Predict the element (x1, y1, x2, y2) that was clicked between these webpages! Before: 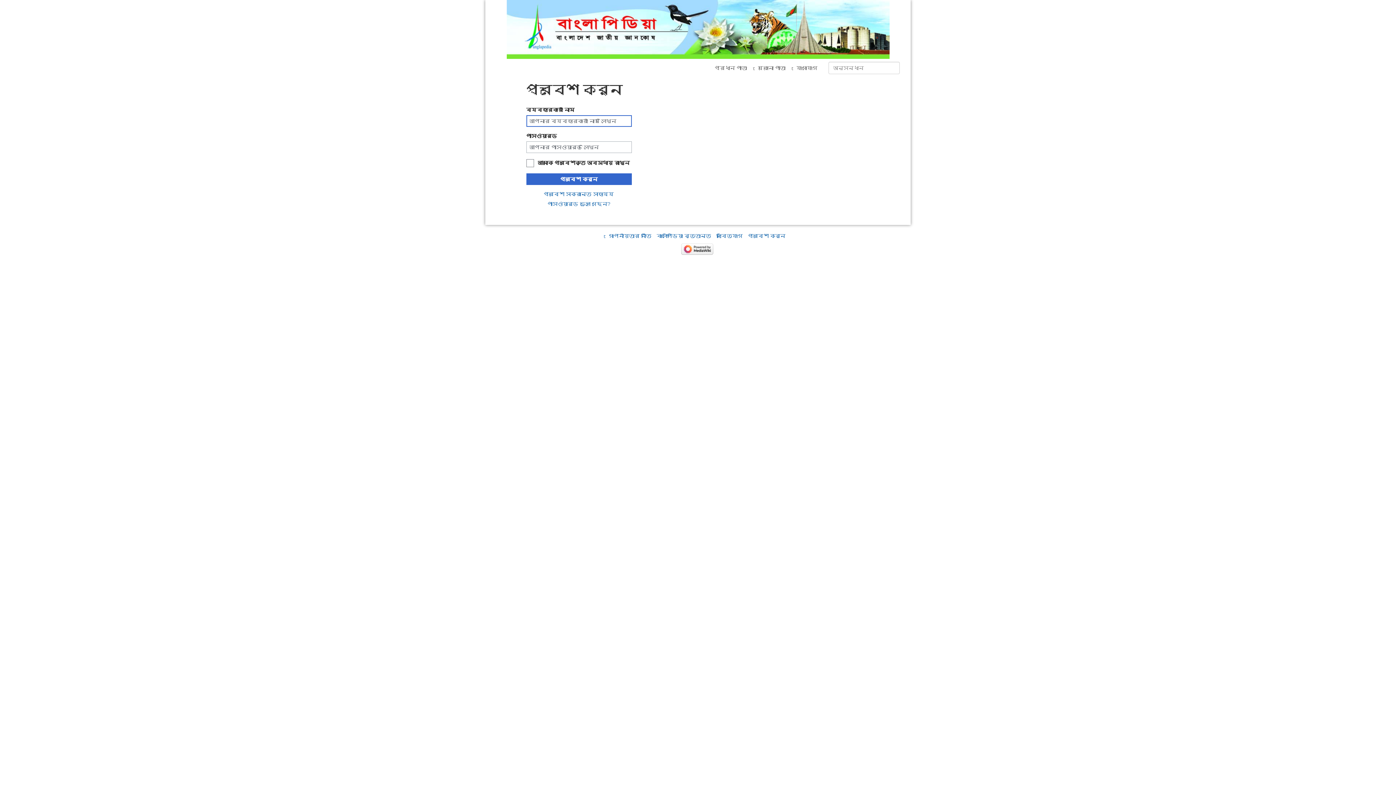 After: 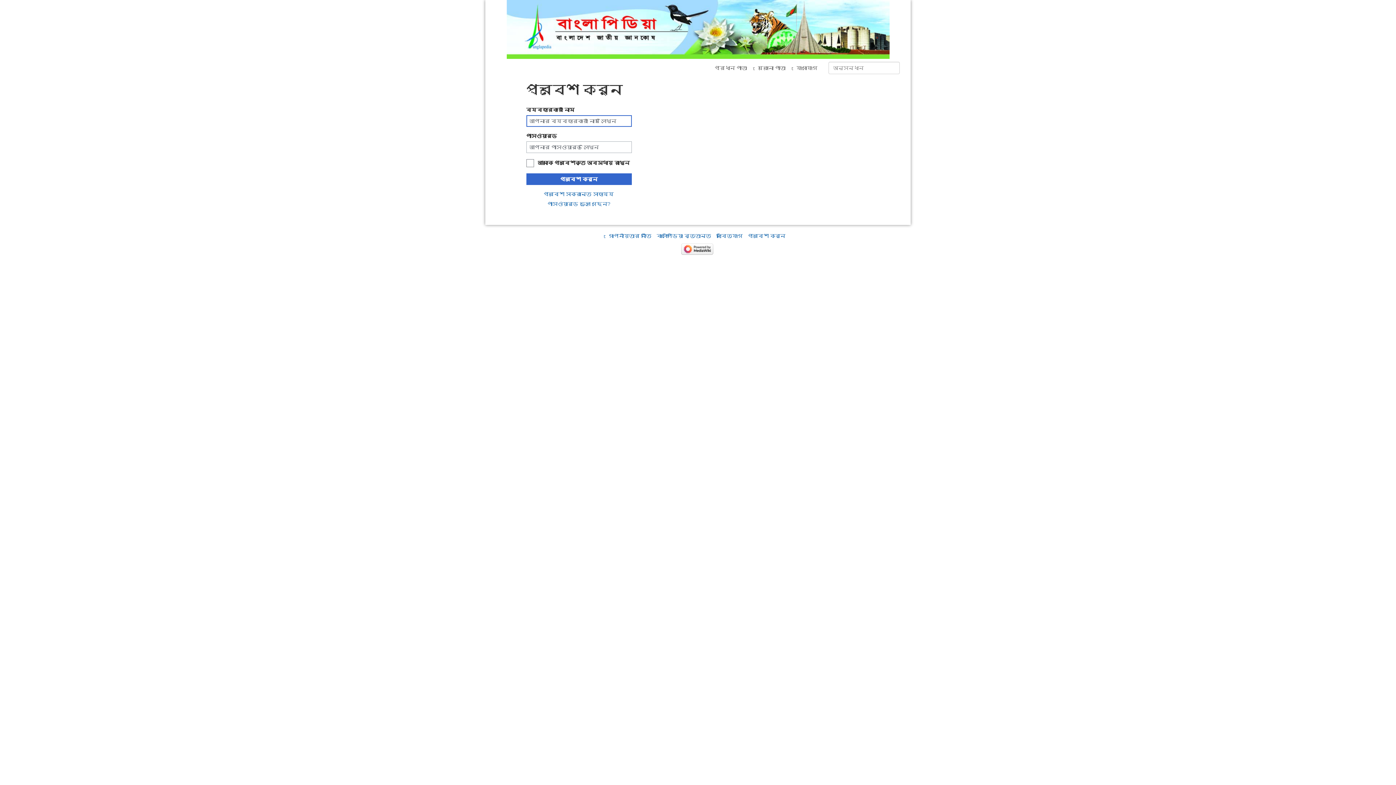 Action: label: প্রবেশ করুন bbox: (748, 233, 785, 238)